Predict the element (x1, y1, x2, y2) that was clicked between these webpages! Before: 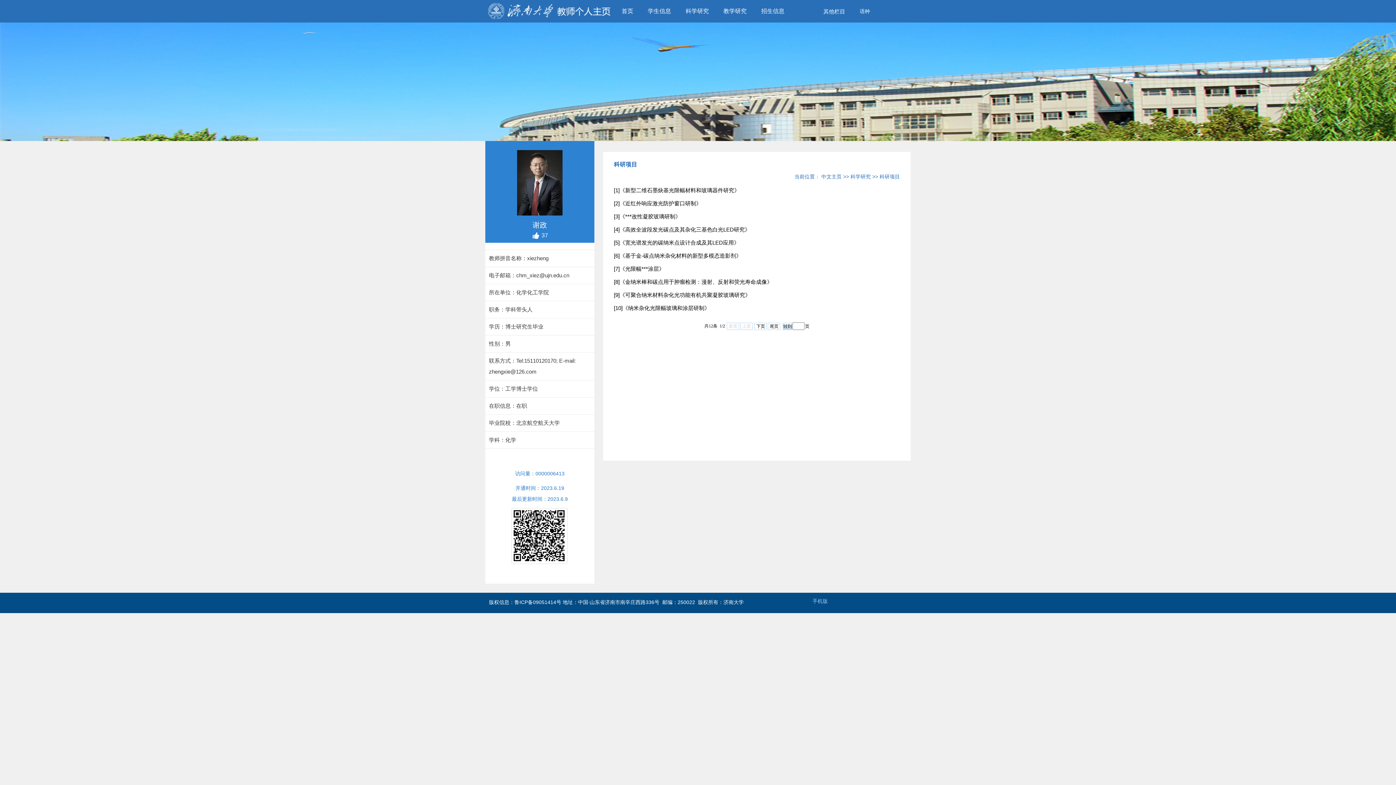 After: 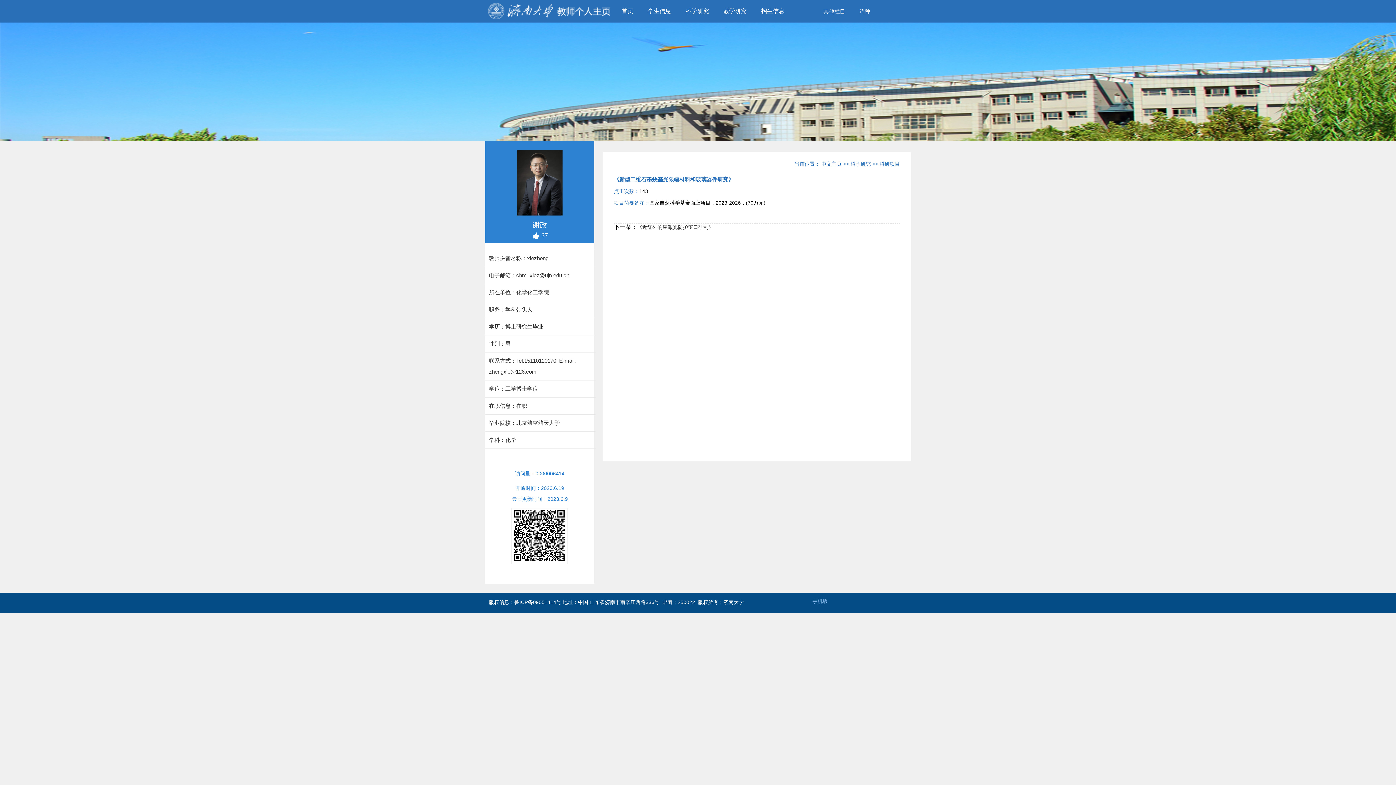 Action: bbox: (614, 187, 739, 193) label: [1]《新型二维石墨炔基光限幅材料和玻璃器件研究》